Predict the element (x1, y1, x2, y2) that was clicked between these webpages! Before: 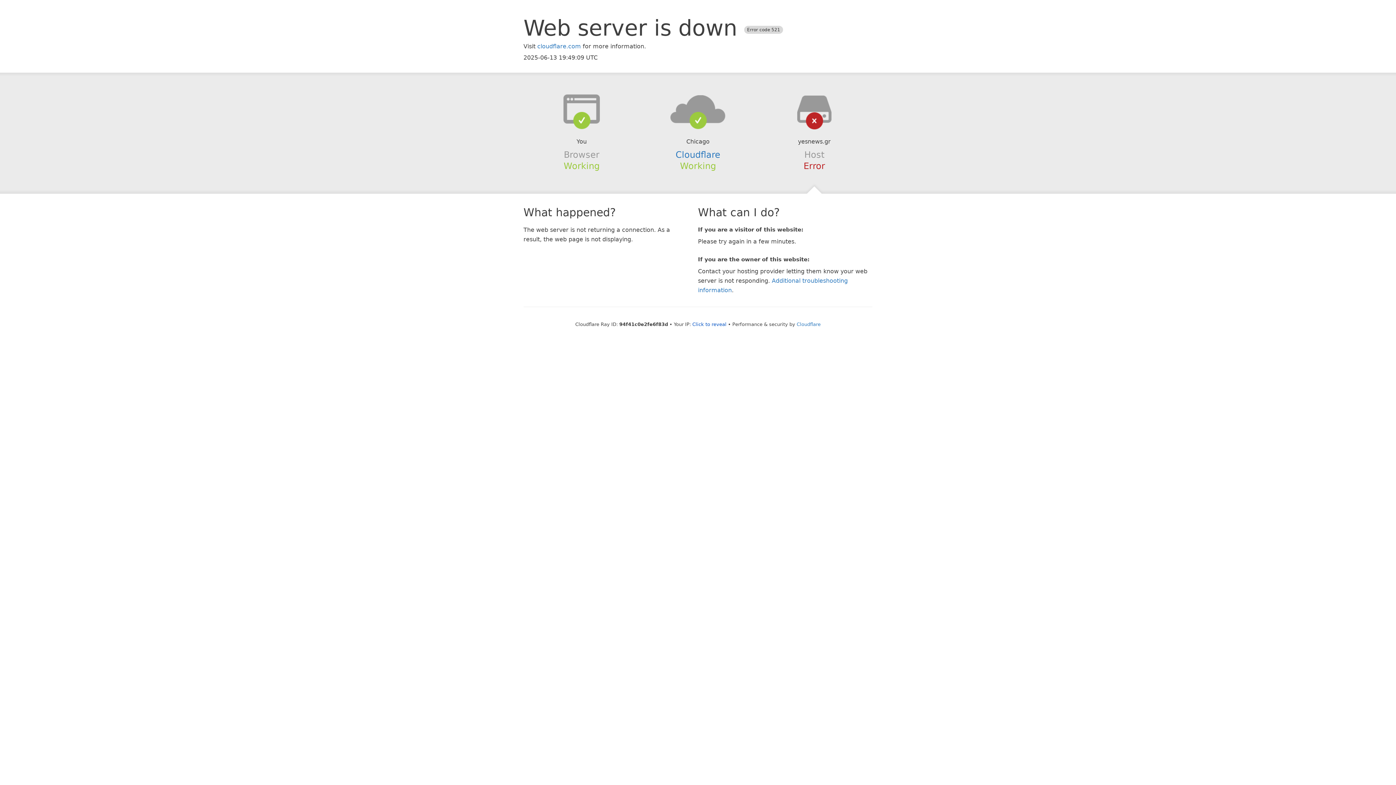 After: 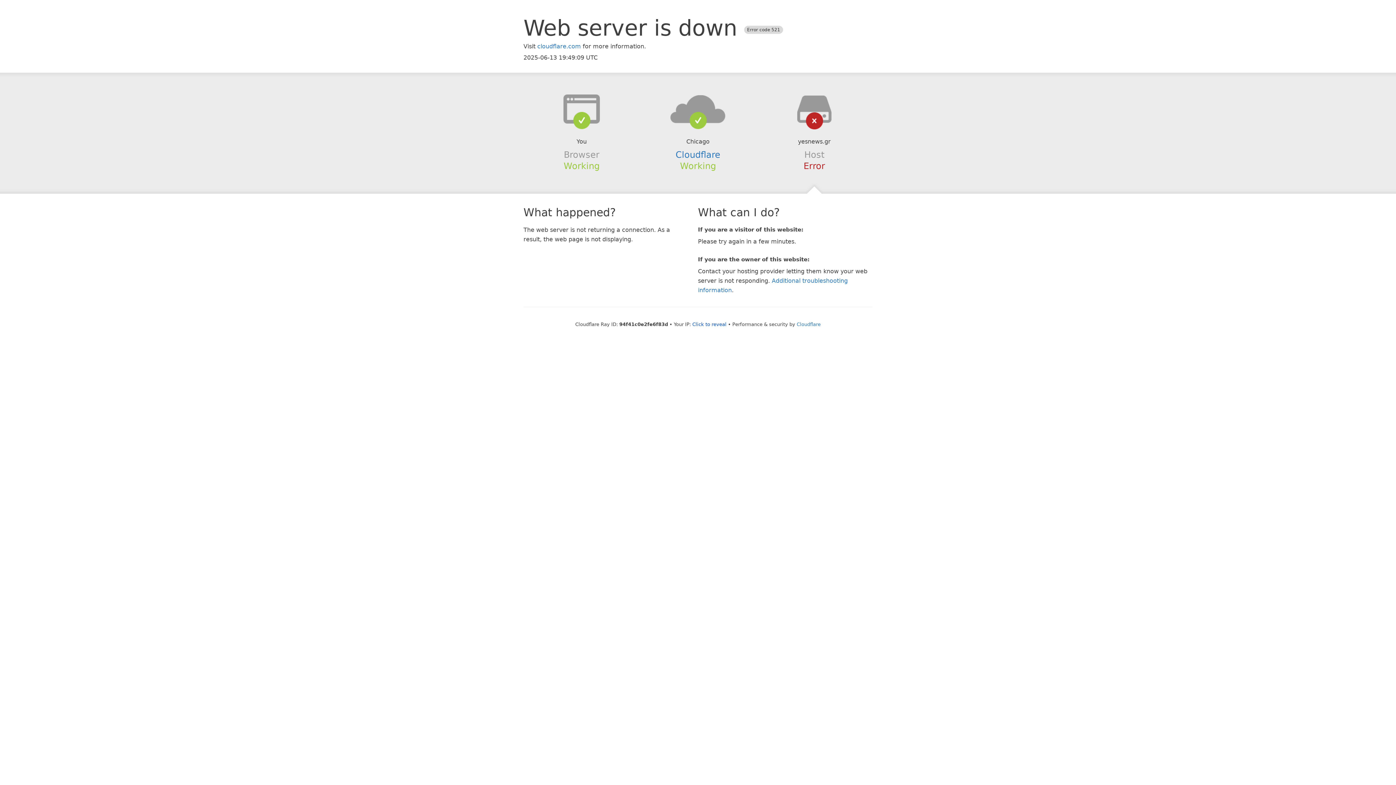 Action: bbox: (639, 94, 756, 123)